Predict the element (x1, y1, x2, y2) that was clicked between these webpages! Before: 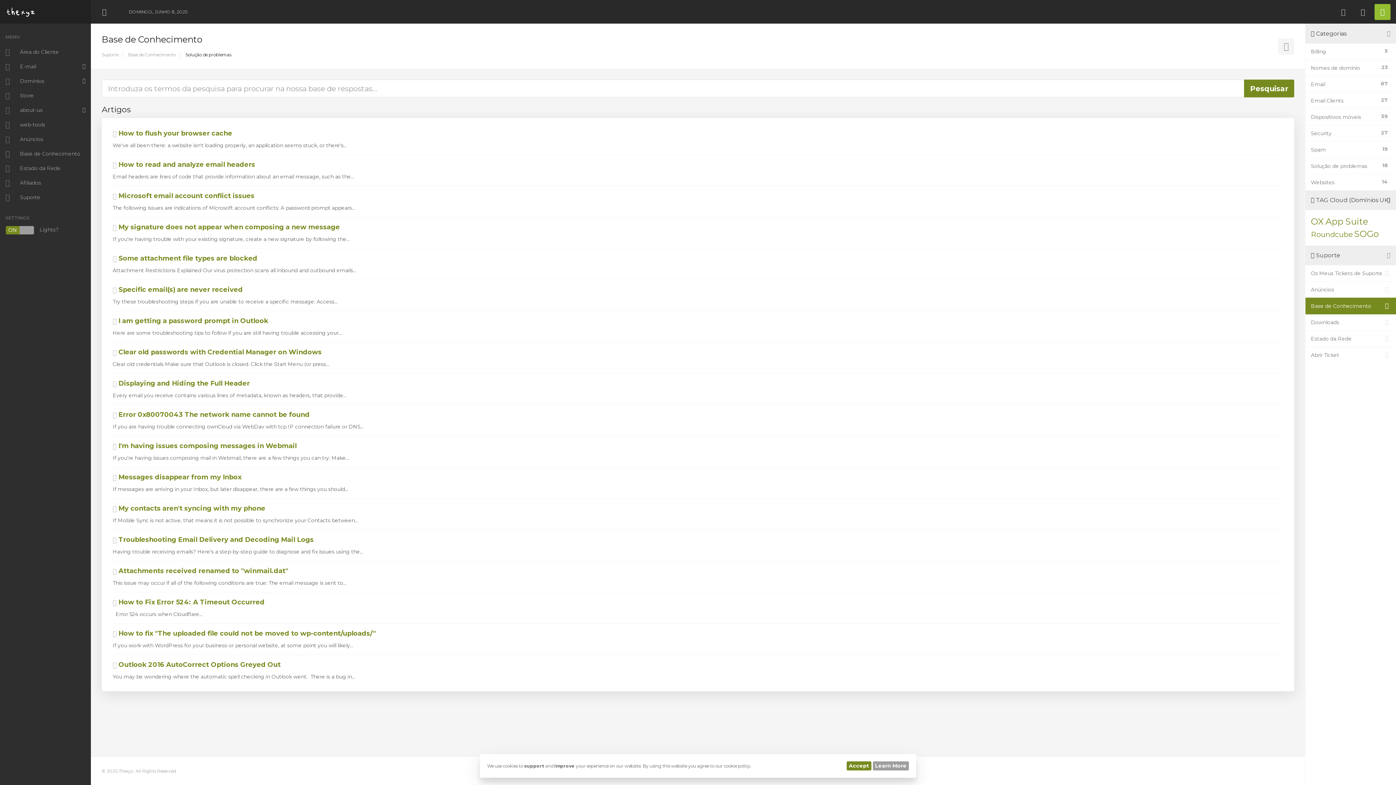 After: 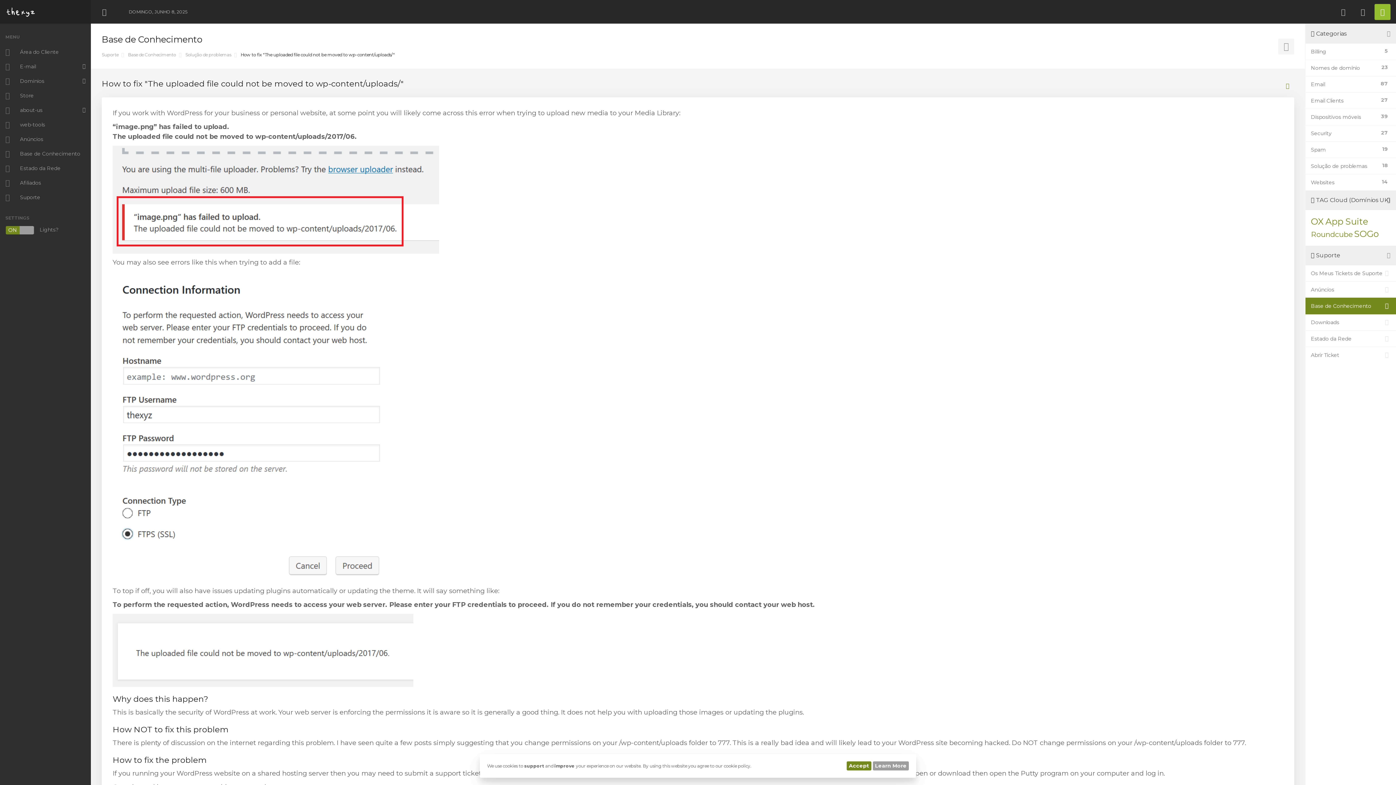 Action: label:  How to fix "The uploaded file could not be moved to wp-content/uploads/" bbox: (112, 629, 1283, 638)